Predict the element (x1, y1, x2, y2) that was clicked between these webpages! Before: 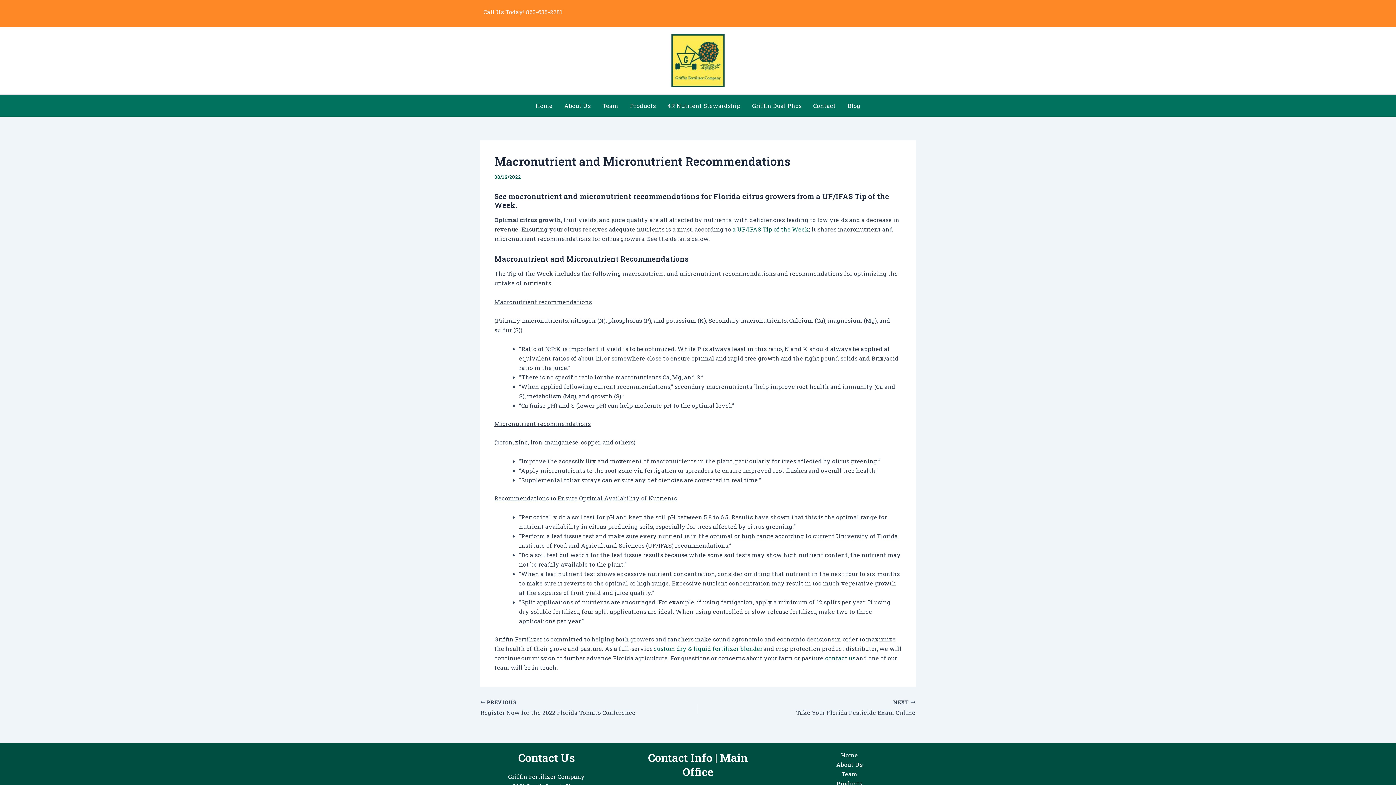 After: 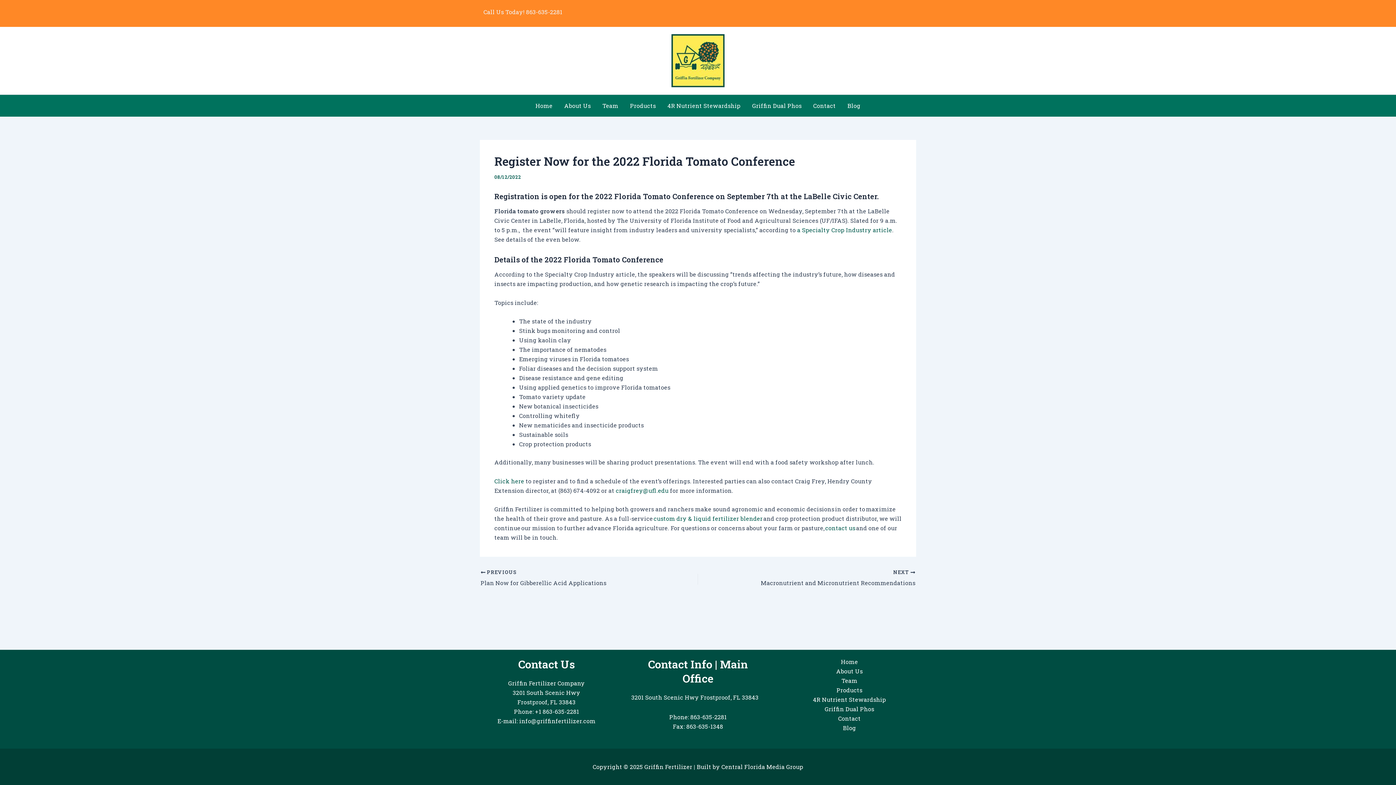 Action: label:  PREVIOUS

Register Now for the 2022 Florida Tomato Conference  bbox: (480, 699, 655, 717)